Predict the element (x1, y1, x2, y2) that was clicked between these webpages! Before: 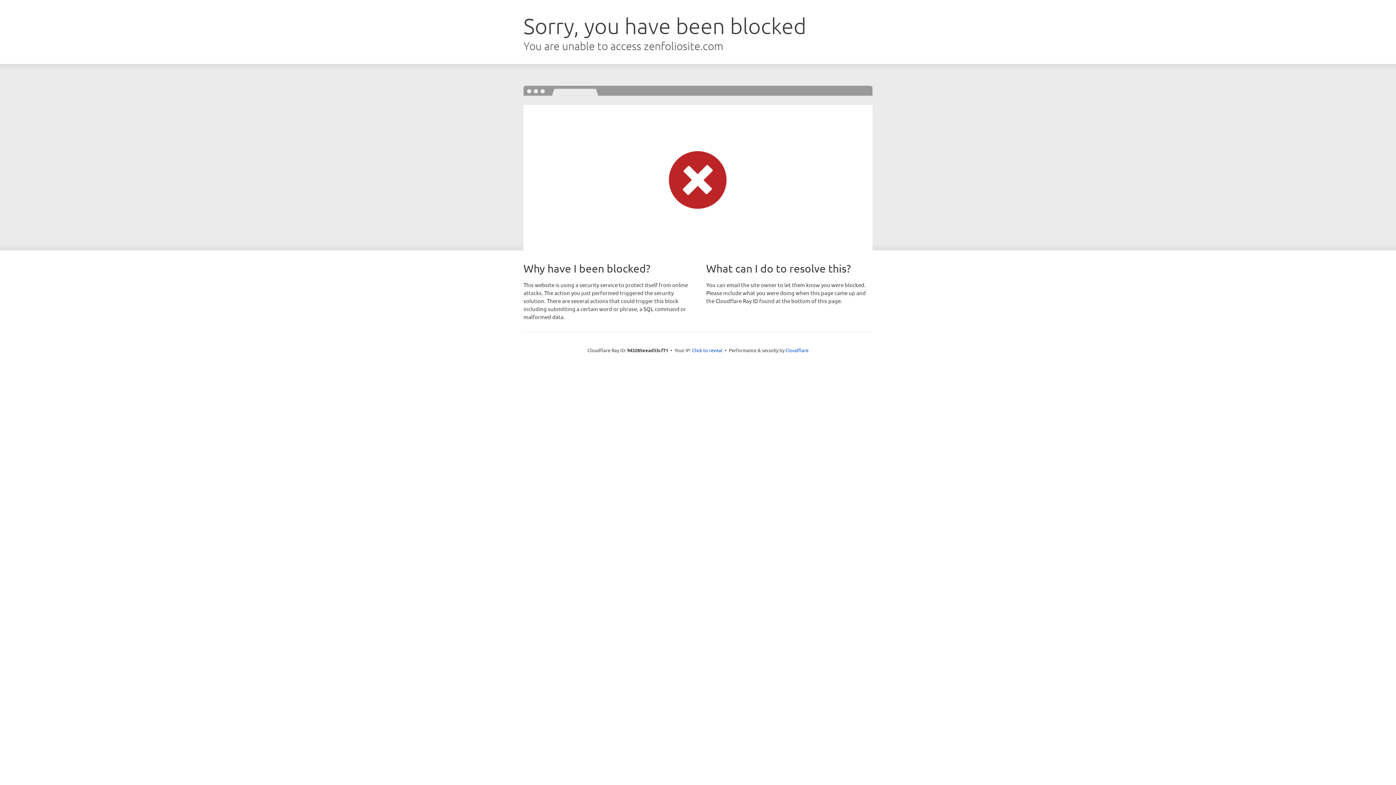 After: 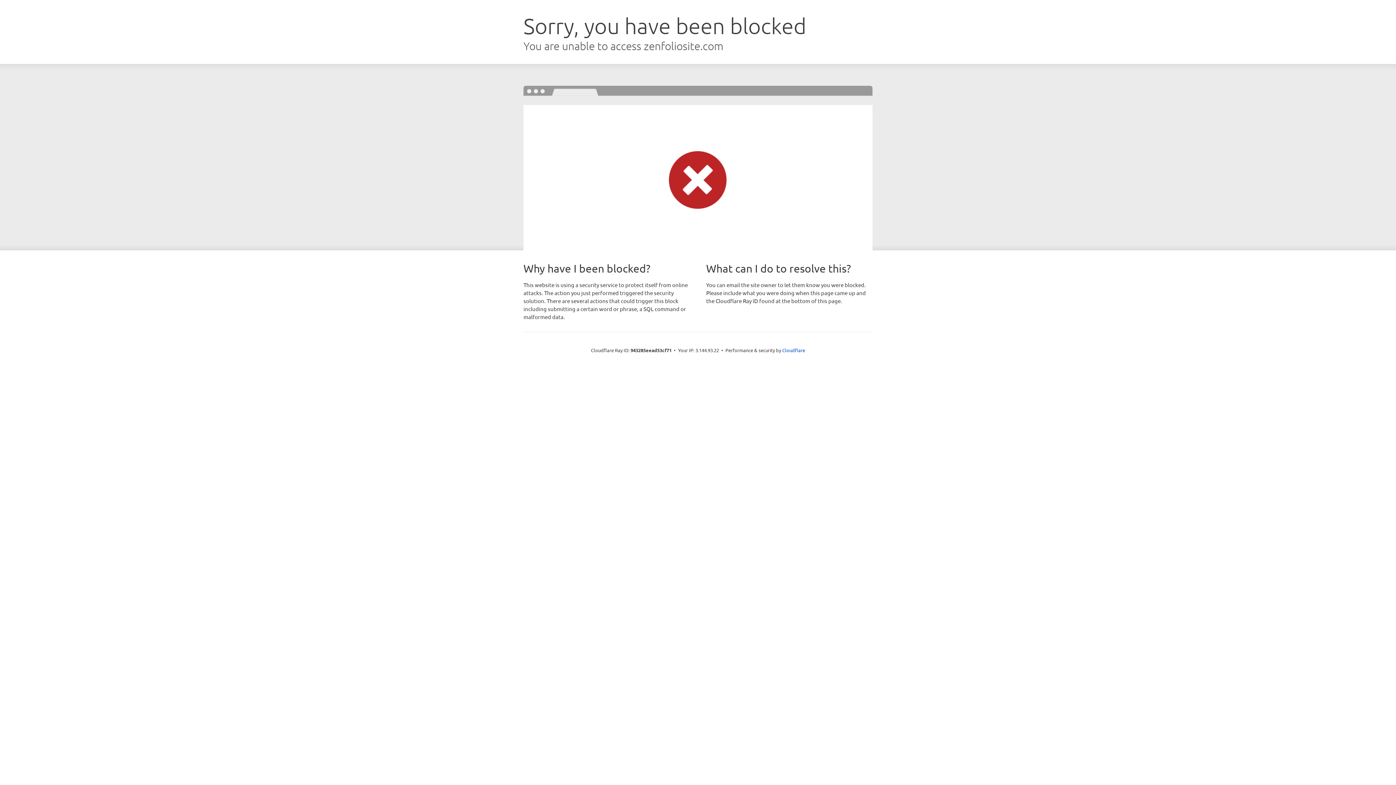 Action: label: Click to reveal bbox: (692, 346, 722, 353)